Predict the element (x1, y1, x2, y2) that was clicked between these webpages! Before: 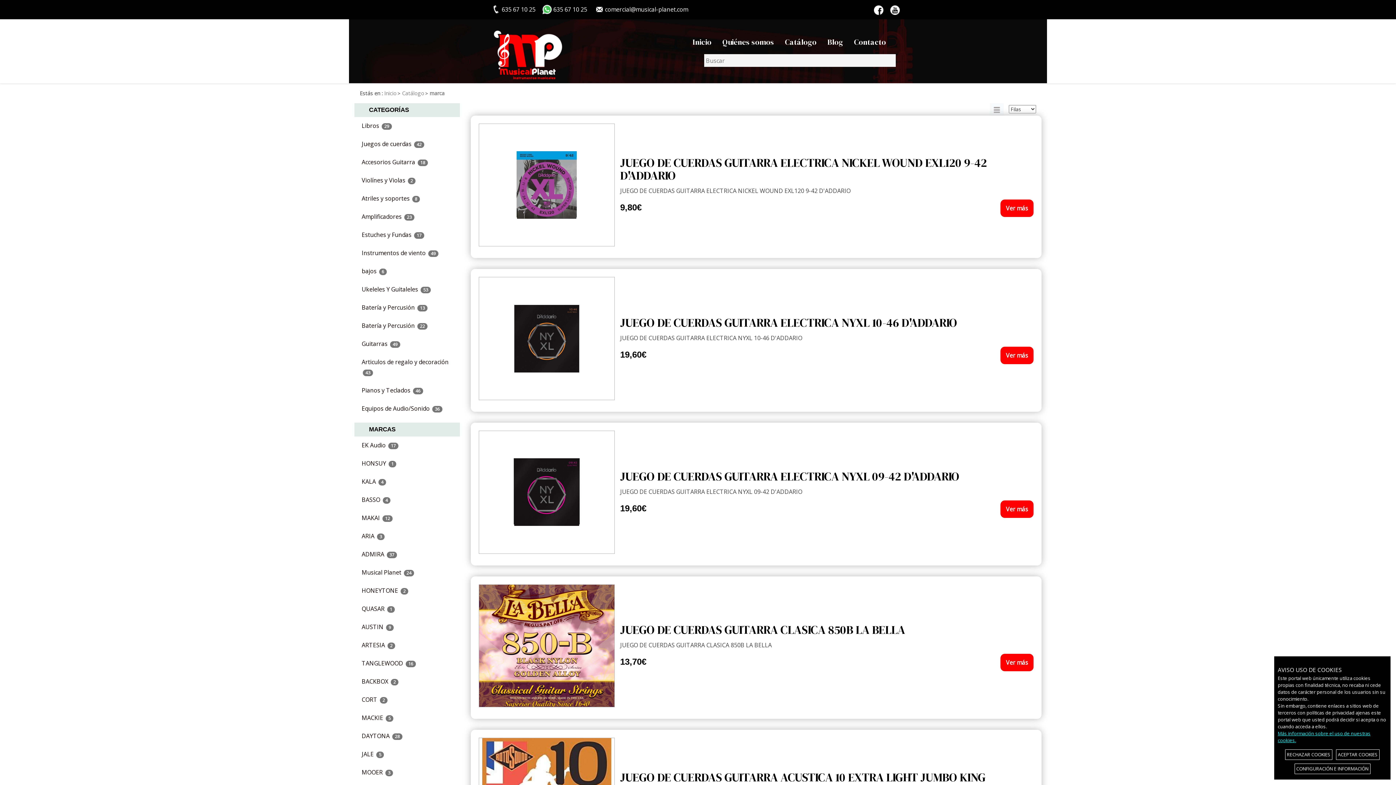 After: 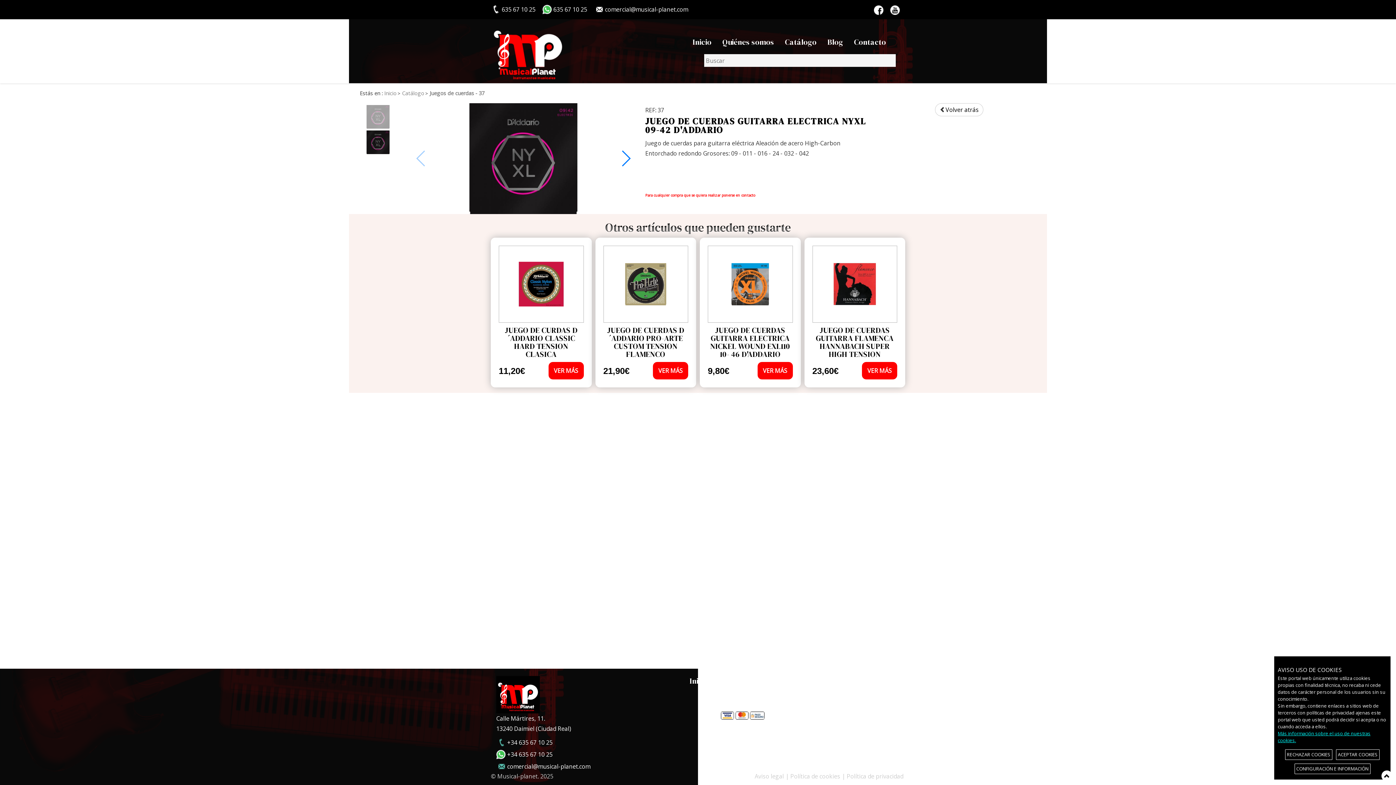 Action: bbox: (620, 470, 1033, 486) label: JUEGO DE CUERDAS GUITARRA ELECTRICA NYXL 09-42 D'ADDARIO